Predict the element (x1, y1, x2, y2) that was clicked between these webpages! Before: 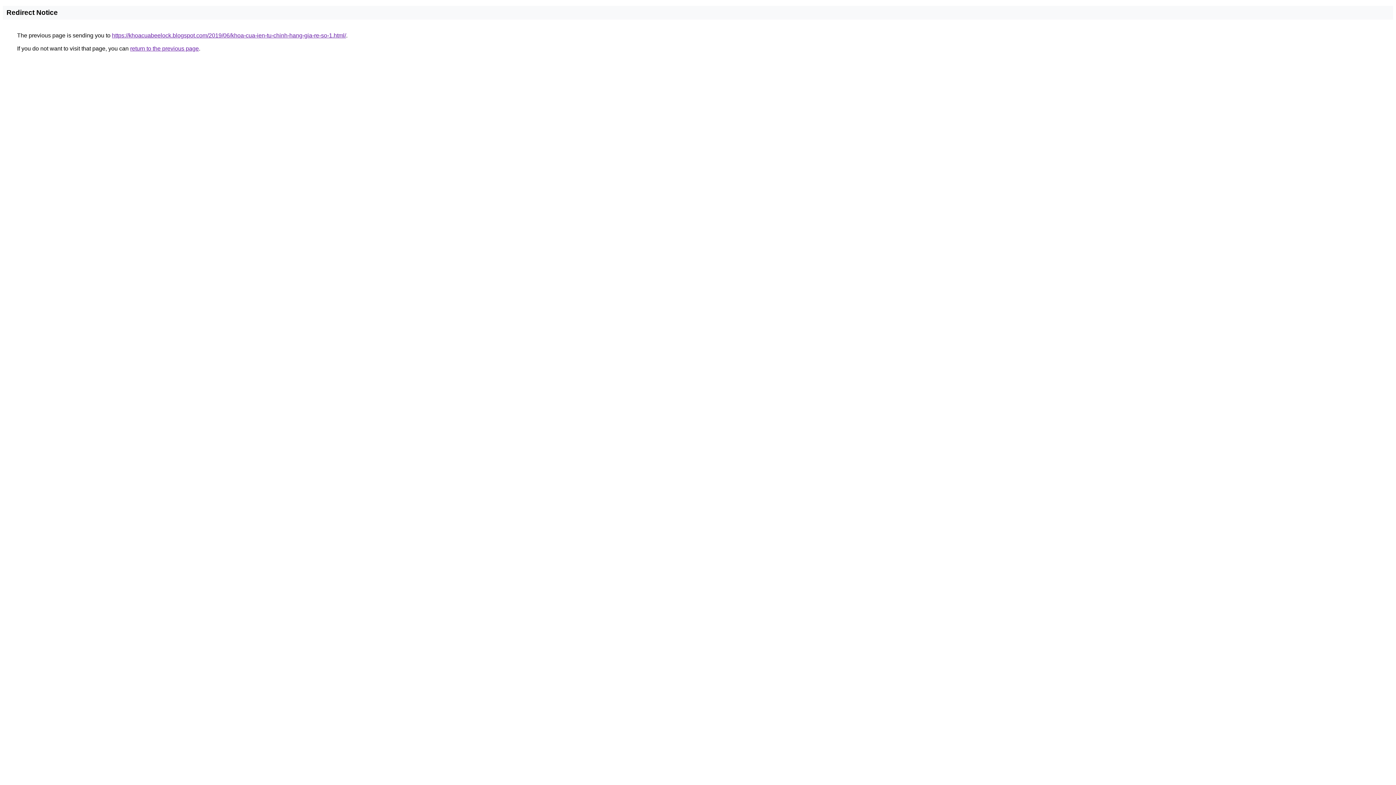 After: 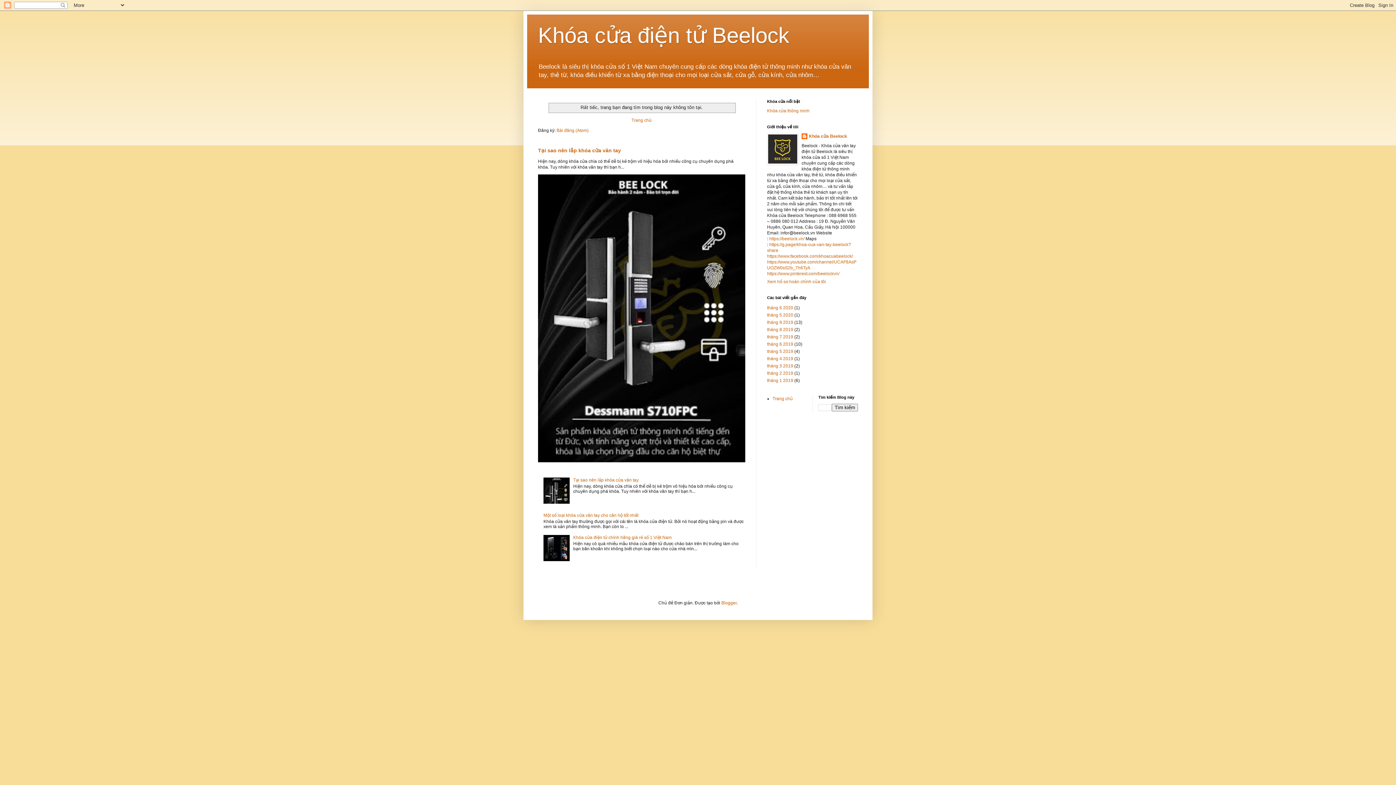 Action: label: https://khoacuabeelock.blogspot.com/2019/06/khoa-cua-ien-tu-chinh-hang-gia-re-so-1.html/ bbox: (112, 32, 346, 38)